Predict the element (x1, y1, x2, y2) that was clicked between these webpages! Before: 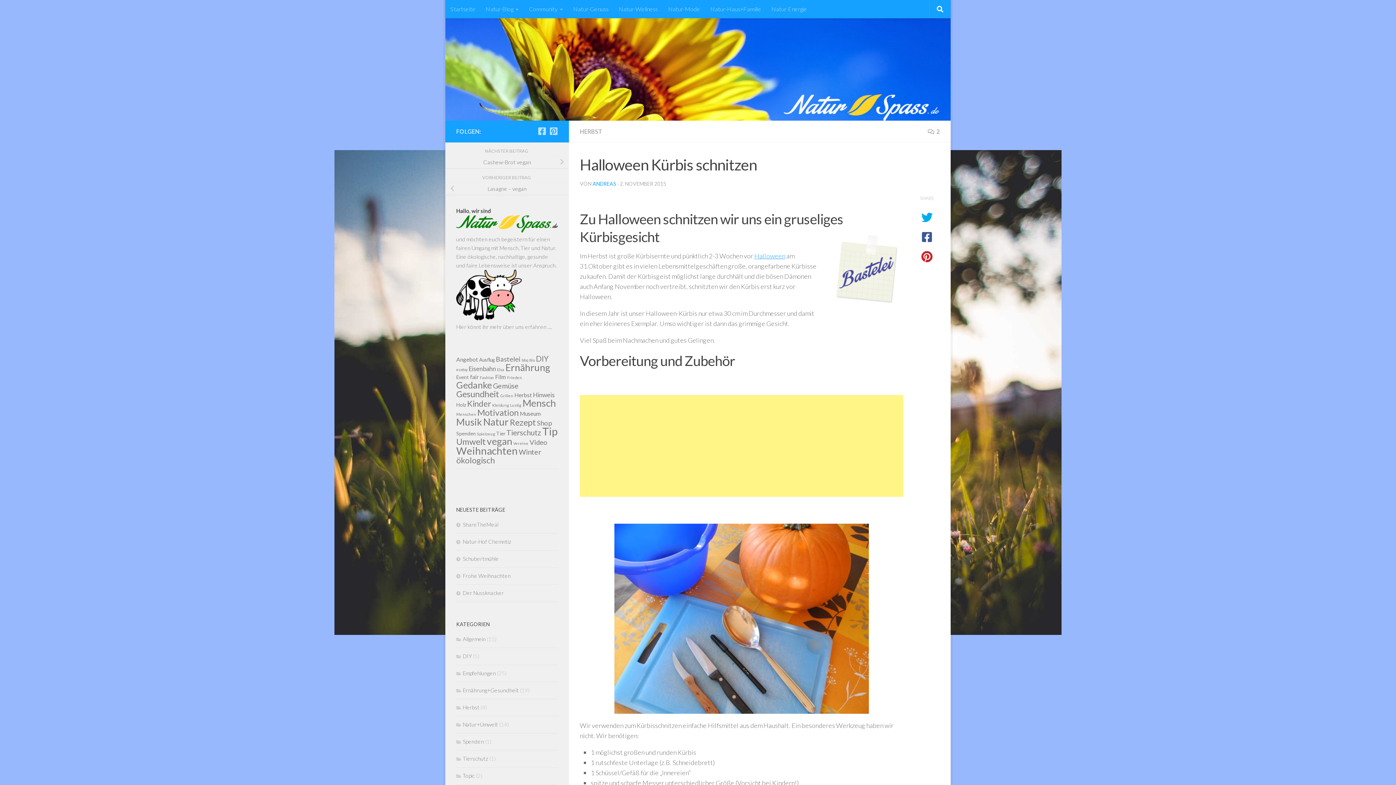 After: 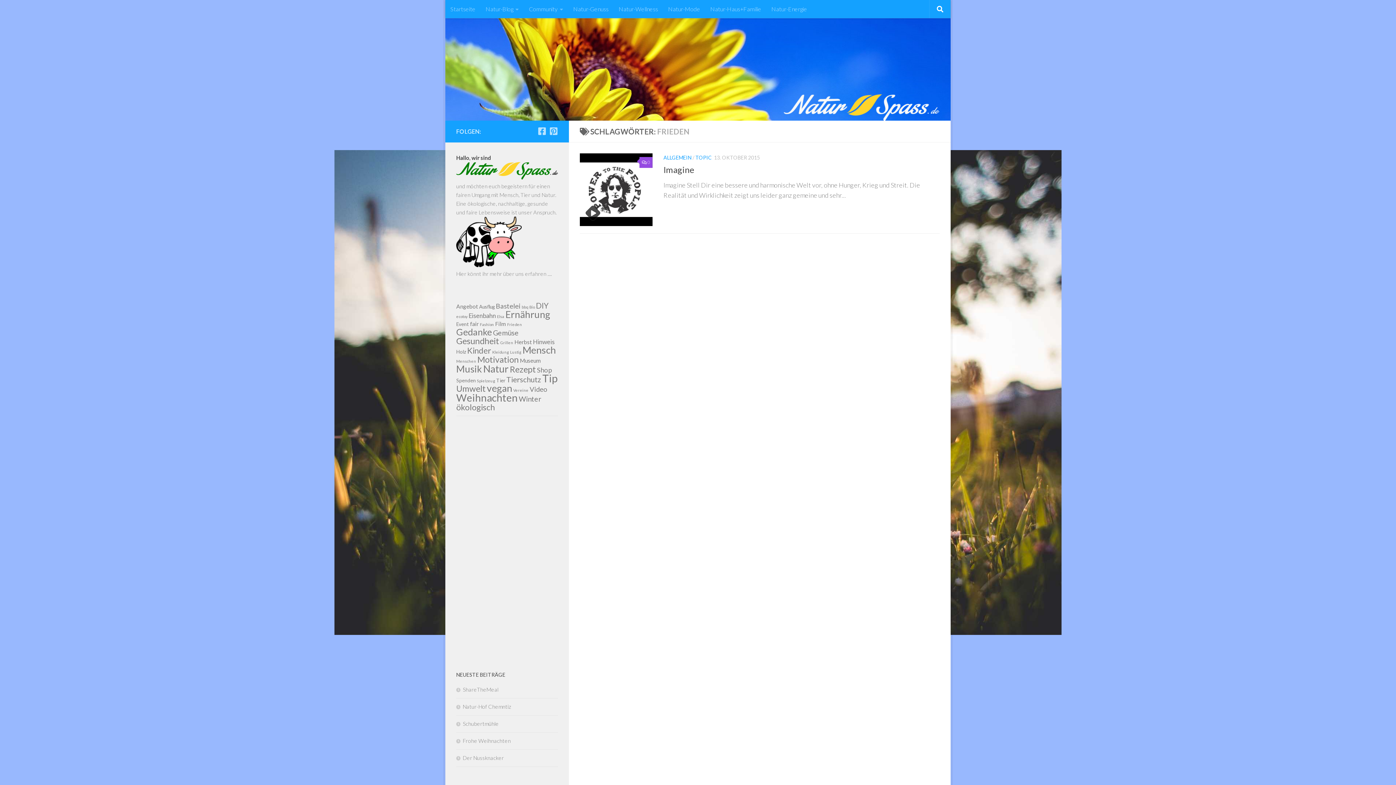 Action: bbox: (507, 375, 522, 379) label: Frieden (1 Eintrag)